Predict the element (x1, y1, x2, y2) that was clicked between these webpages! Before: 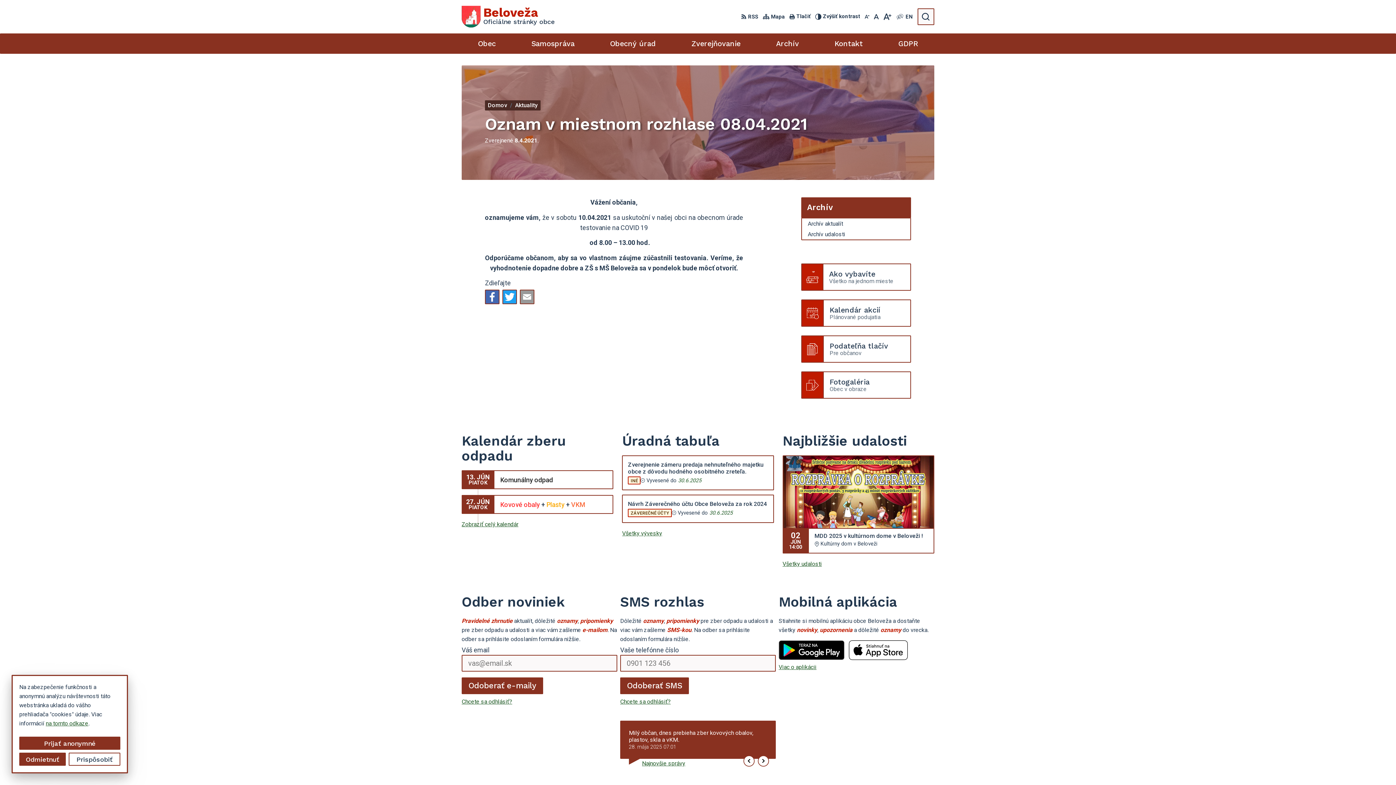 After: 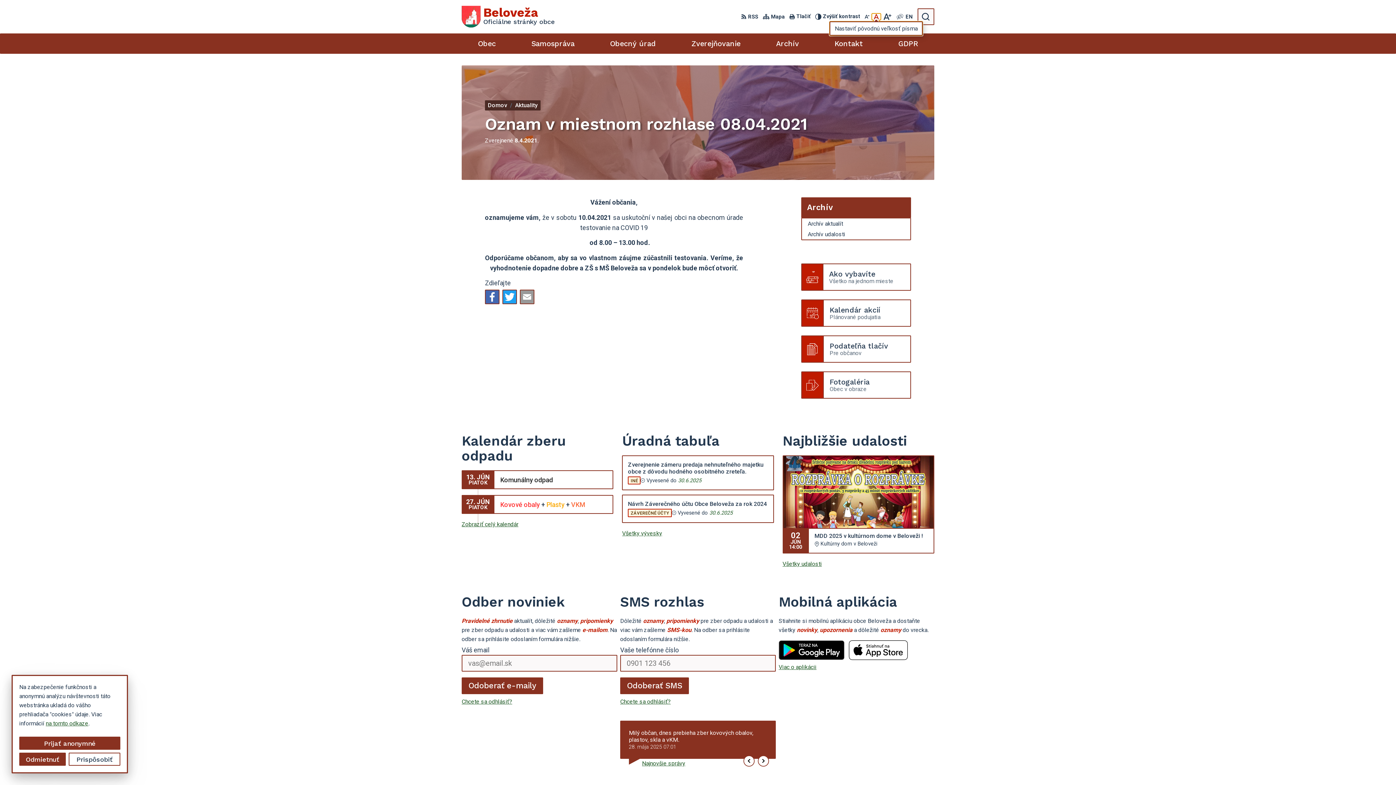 Action: bbox: (872, 13, 880, 20) label: Nastaviť pôvodnú veľkosť písma